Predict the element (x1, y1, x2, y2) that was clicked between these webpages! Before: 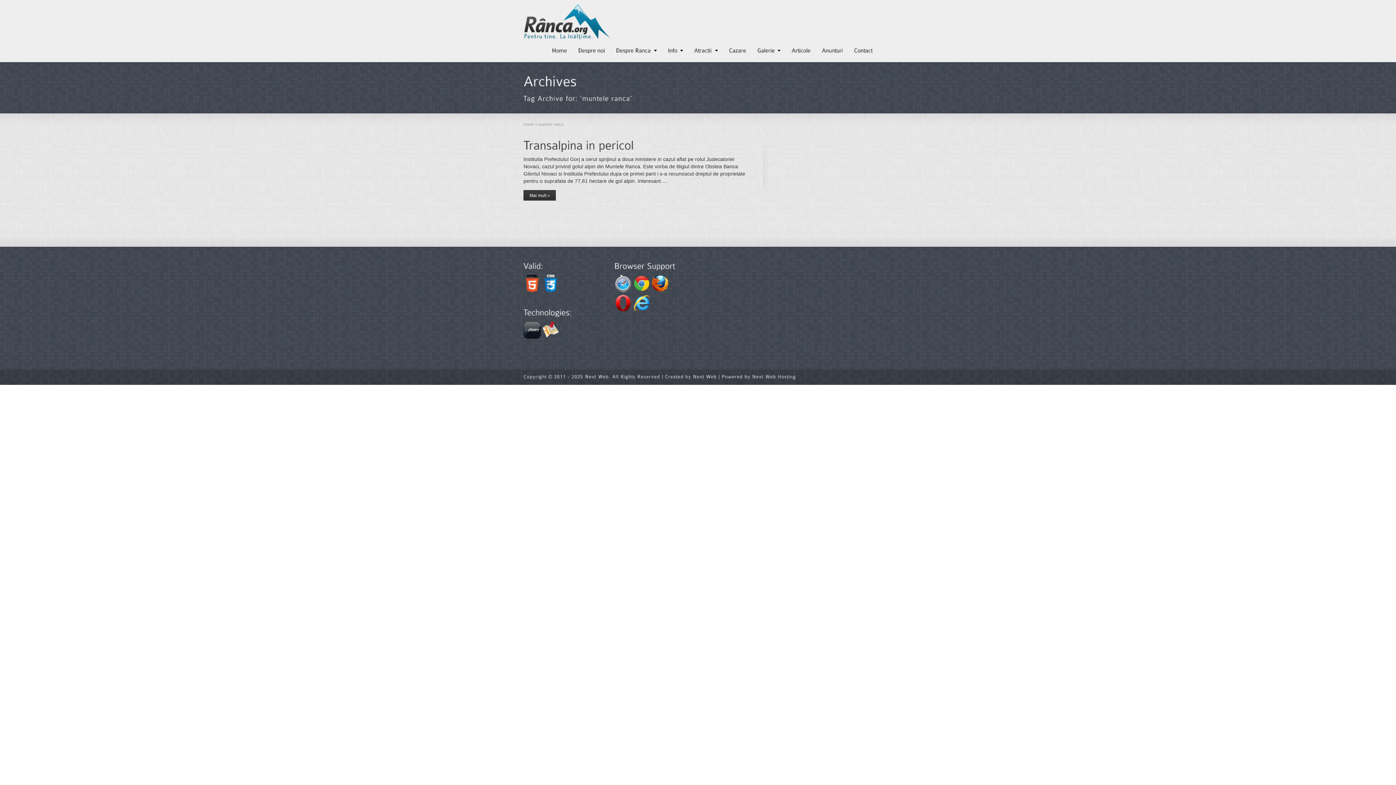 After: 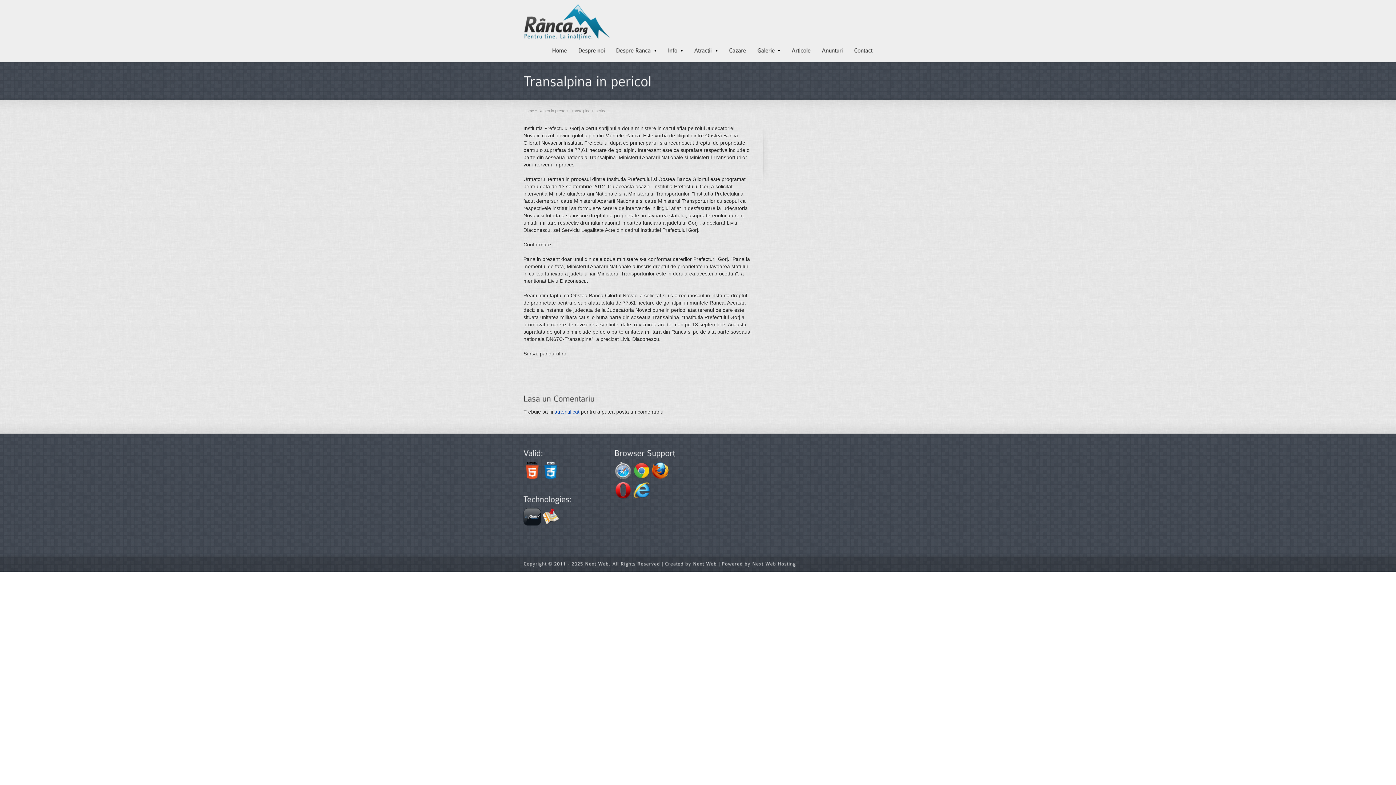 Action: bbox: (523, 190, 556, 200) label: Mai mult »